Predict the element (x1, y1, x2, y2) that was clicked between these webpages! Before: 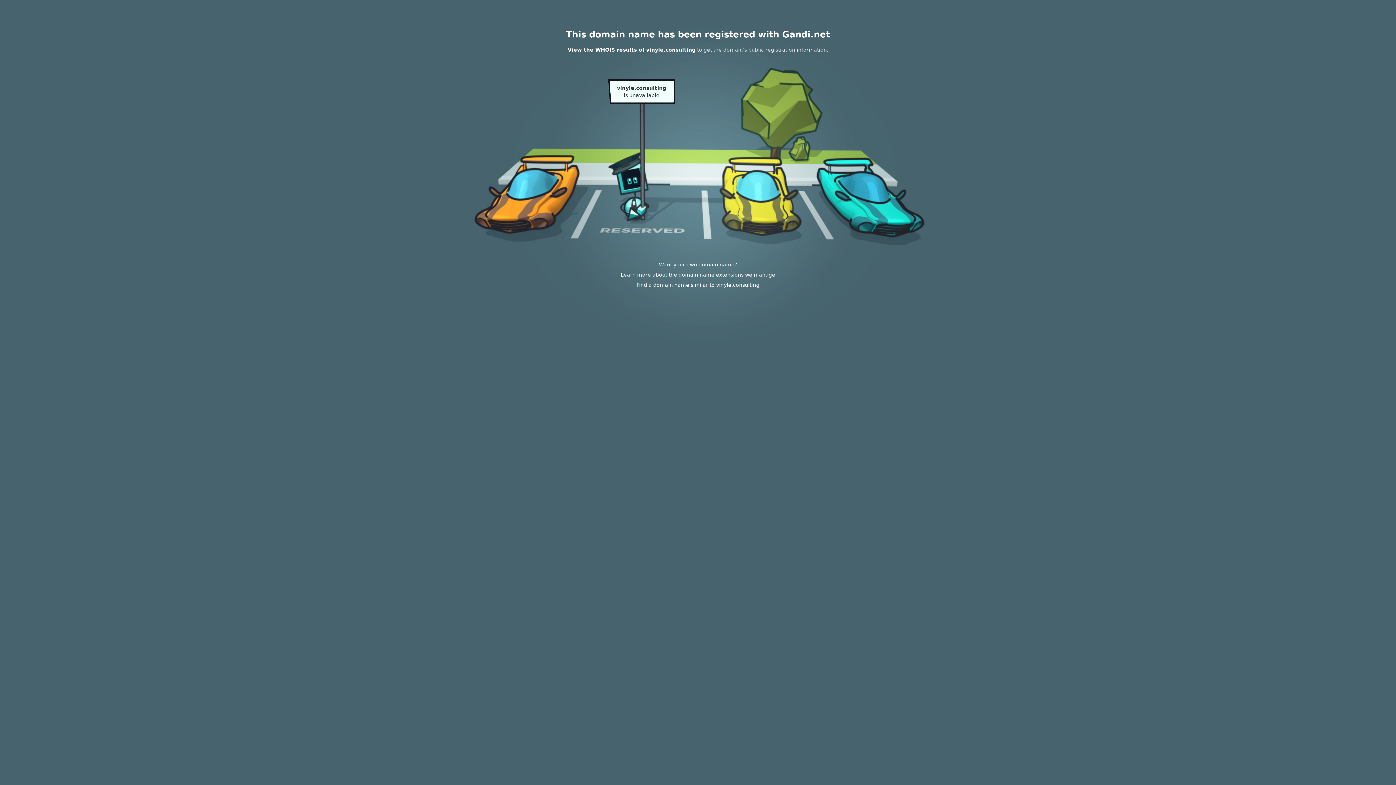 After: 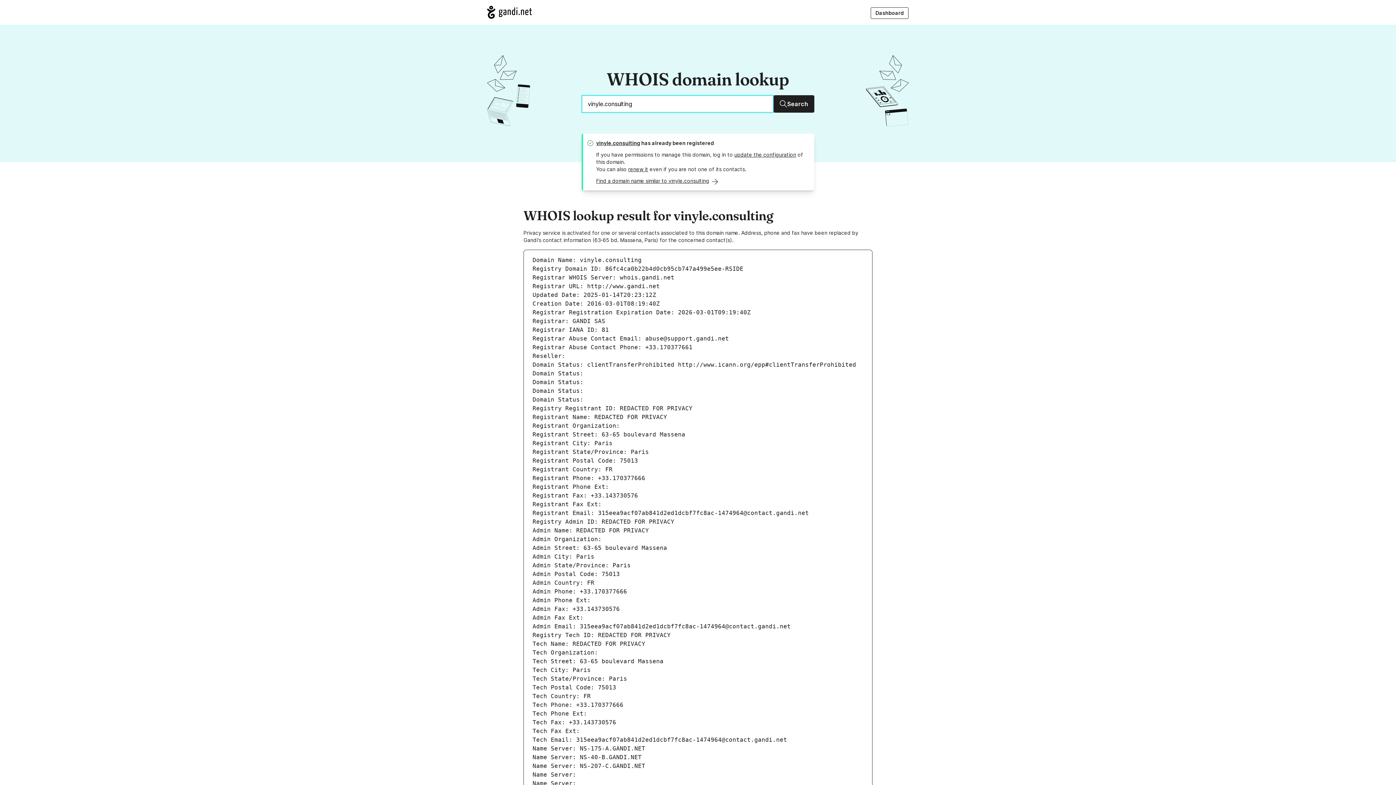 Action: bbox: (567, 46, 695, 52) label: View the WHOIS results of vinyle.consulting